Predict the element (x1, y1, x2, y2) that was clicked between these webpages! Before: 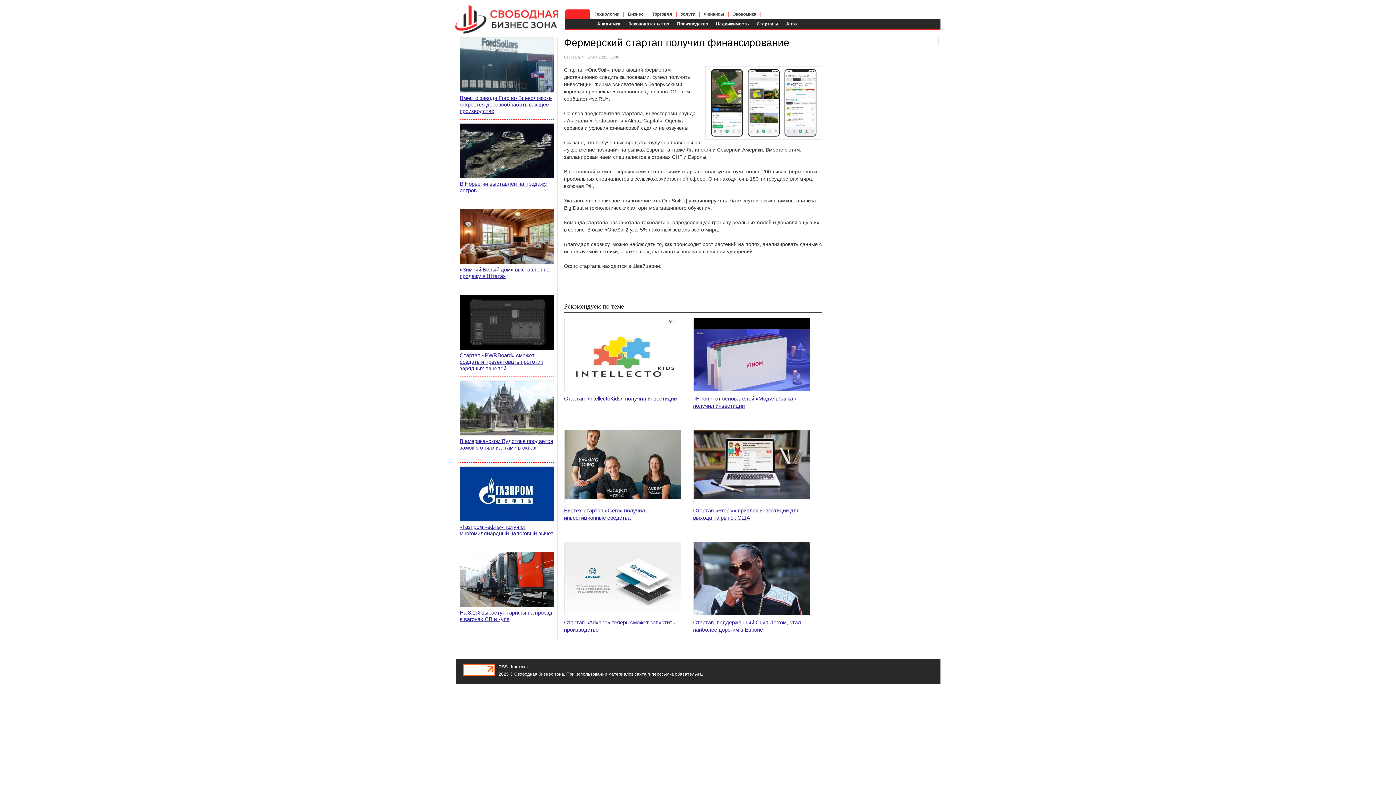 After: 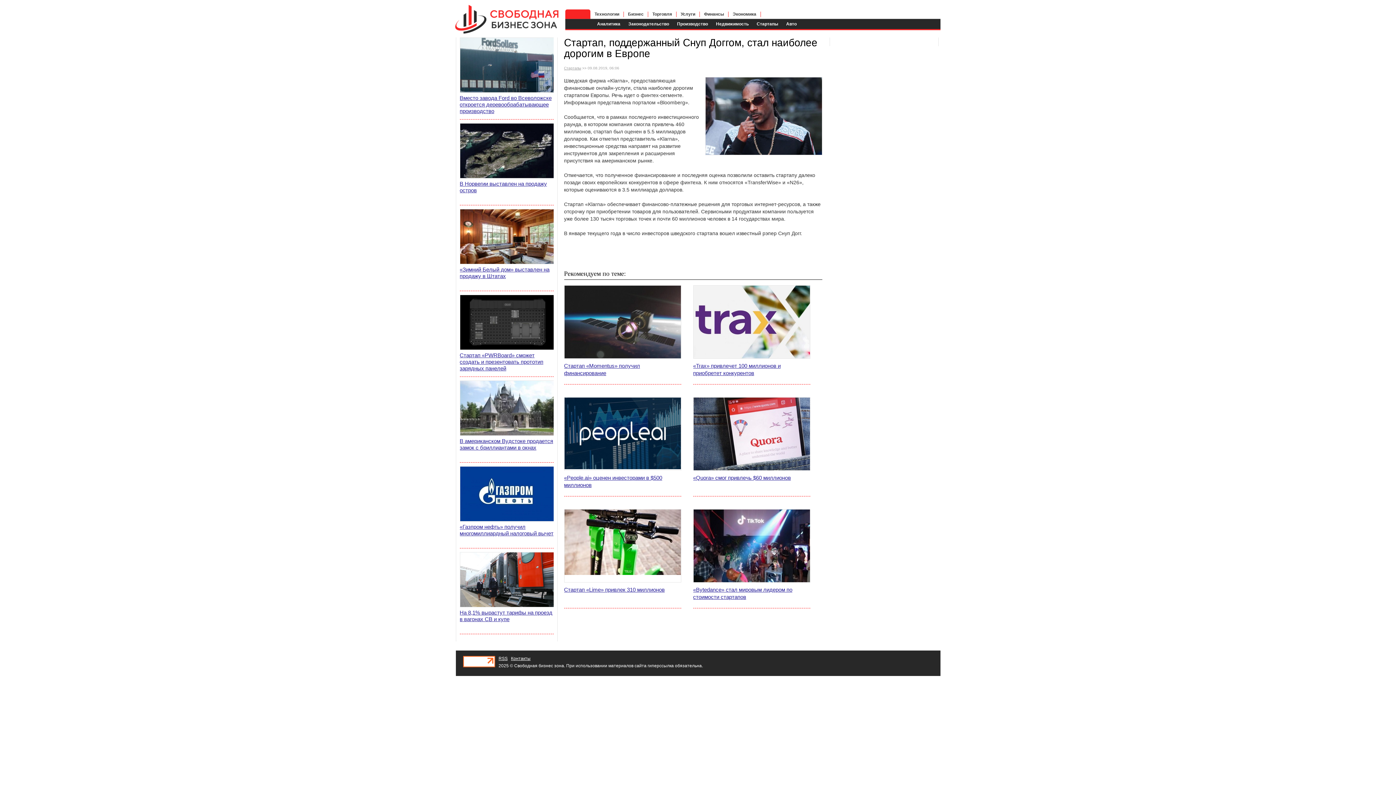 Action: bbox: (693, 619, 810, 641) label: Стартап, поддержанный Снуп Доггом, стал наиболее дорогим в Европе